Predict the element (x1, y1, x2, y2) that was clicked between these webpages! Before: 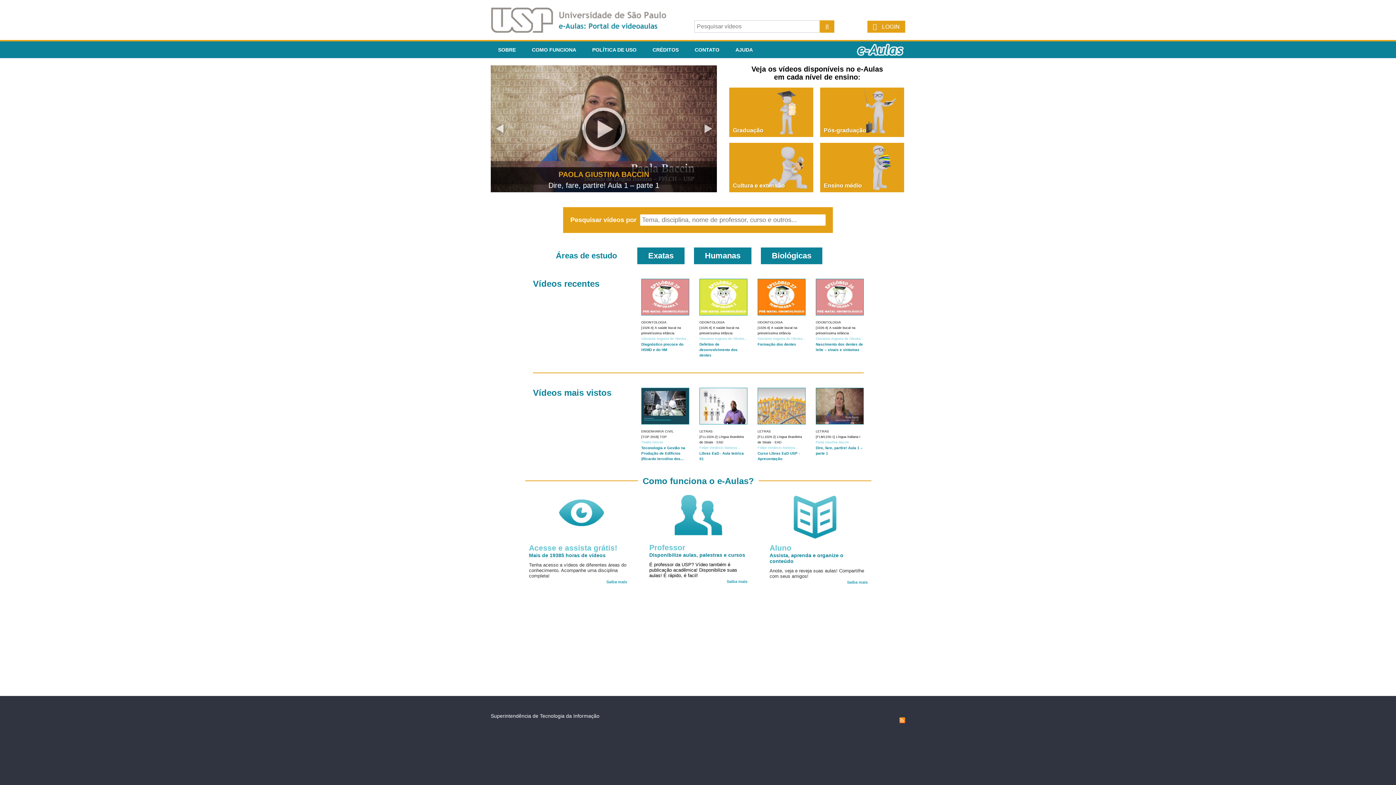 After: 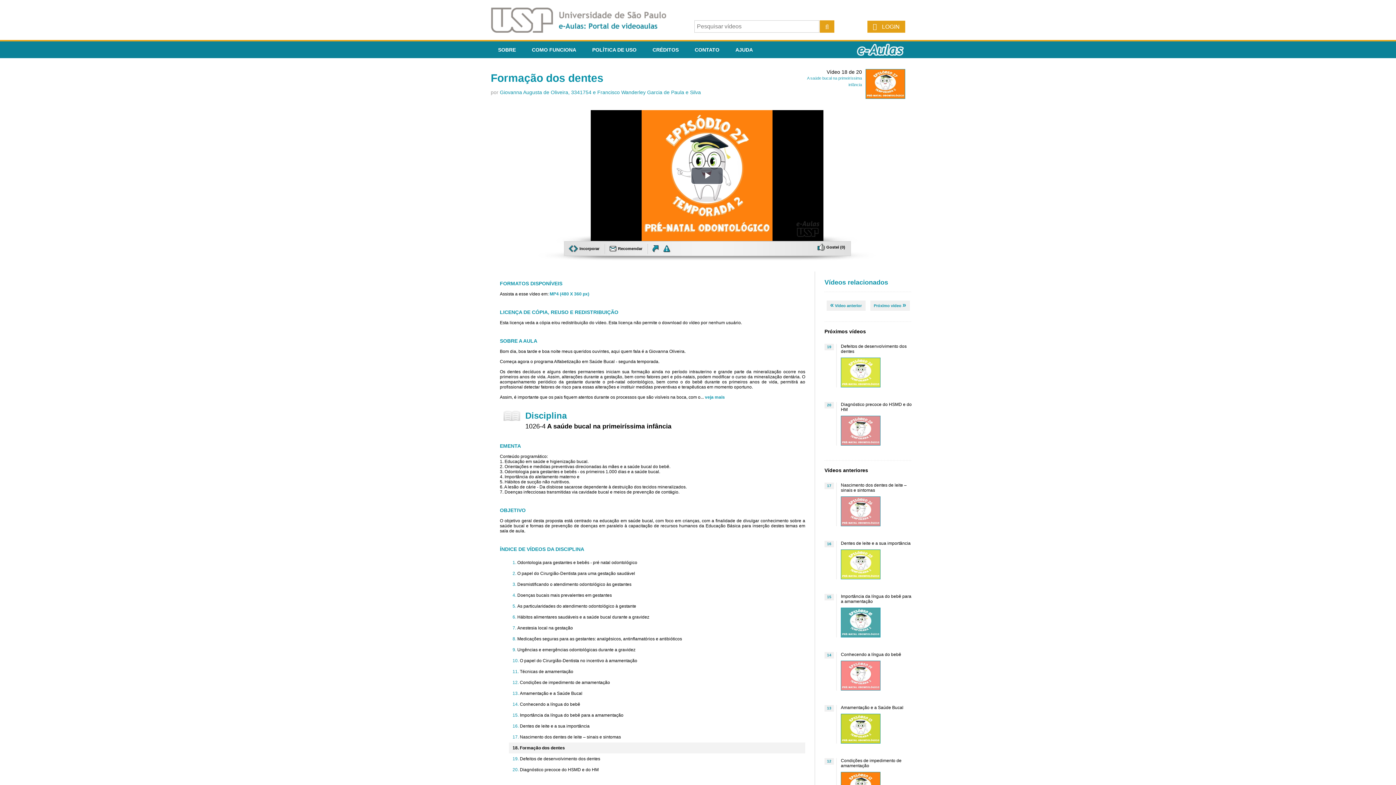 Action: bbox: (757, 278, 805, 315)